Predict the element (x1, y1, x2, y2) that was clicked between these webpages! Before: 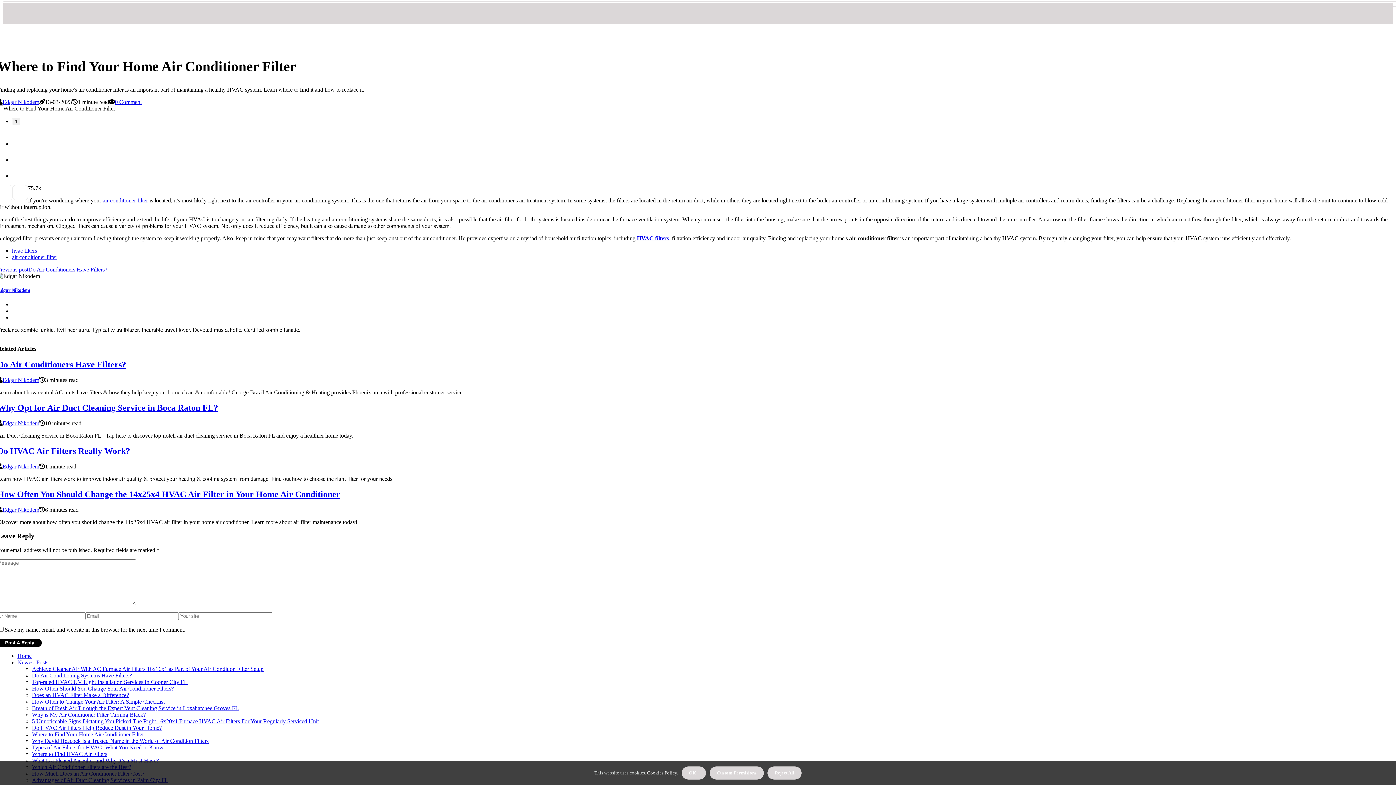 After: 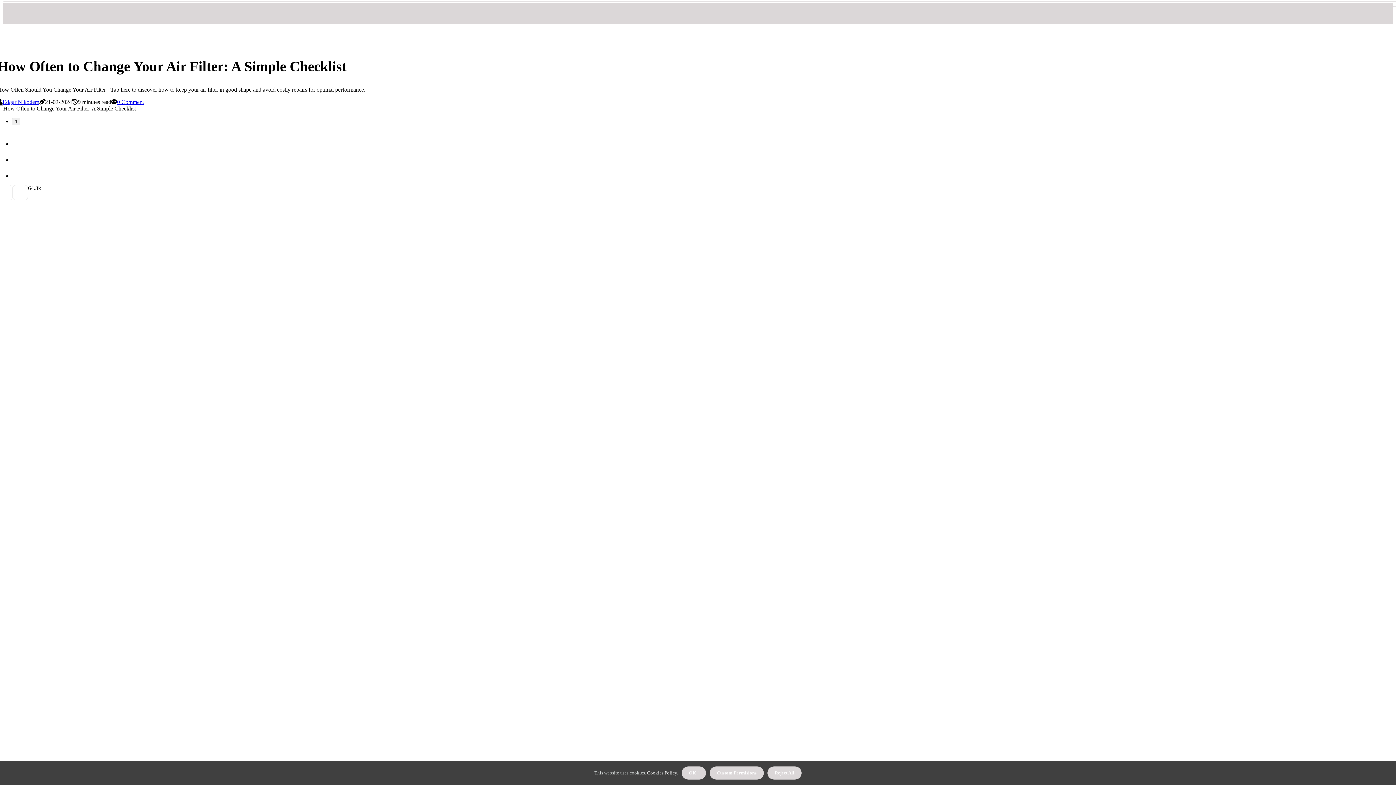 Action: bbox: (32, 698, 164, 705) label: How Often to Change Your Air Filter: A Simple Checklist